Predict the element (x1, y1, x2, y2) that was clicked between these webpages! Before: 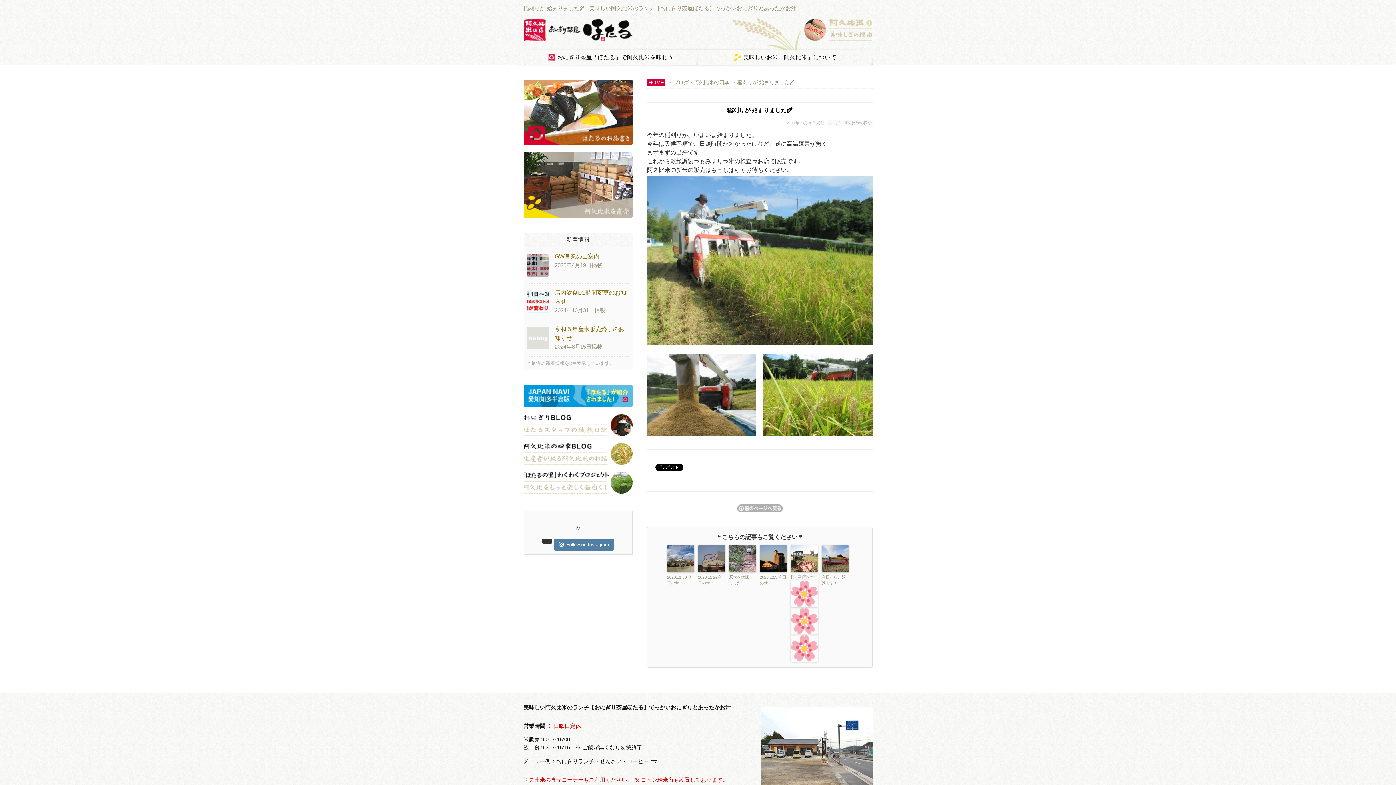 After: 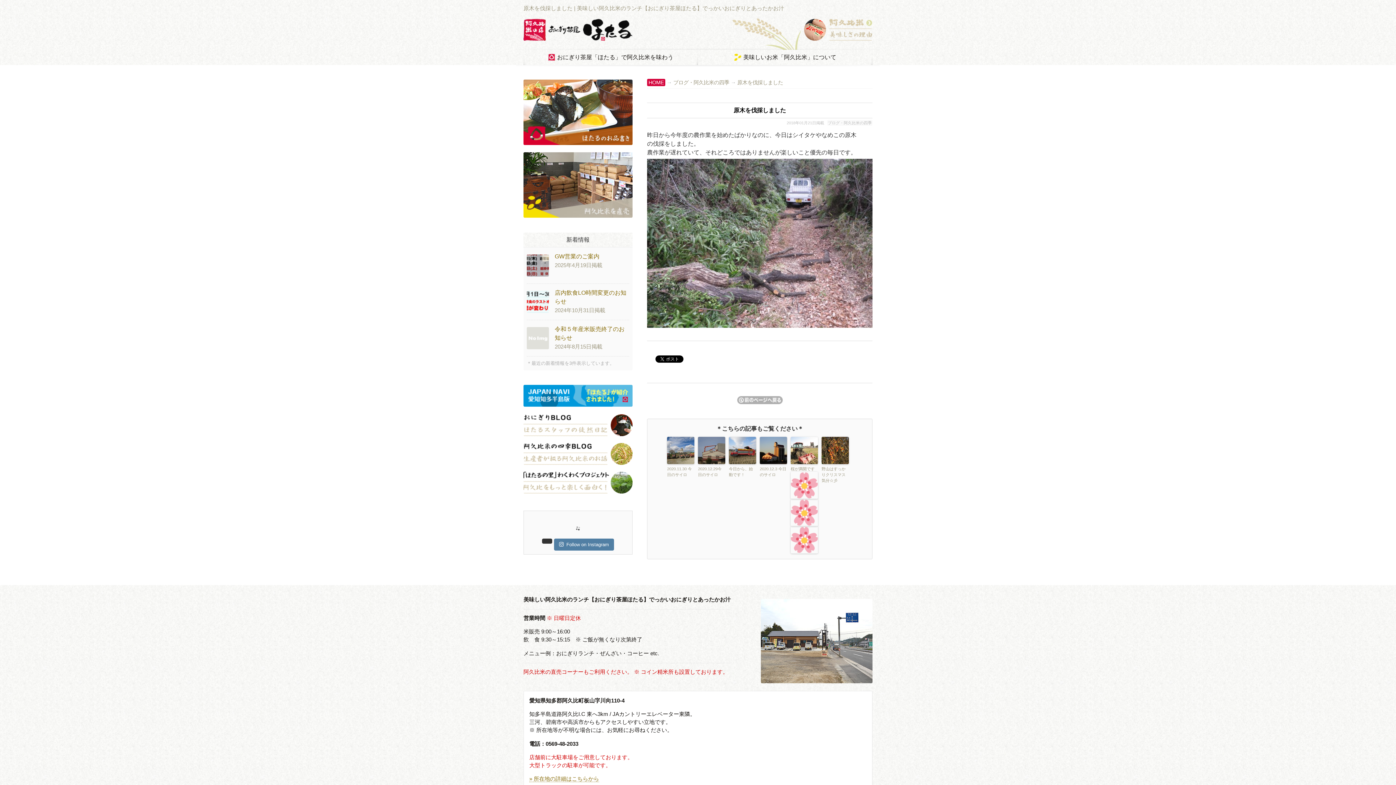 Action: bbox: (729, 545, 756, 572)